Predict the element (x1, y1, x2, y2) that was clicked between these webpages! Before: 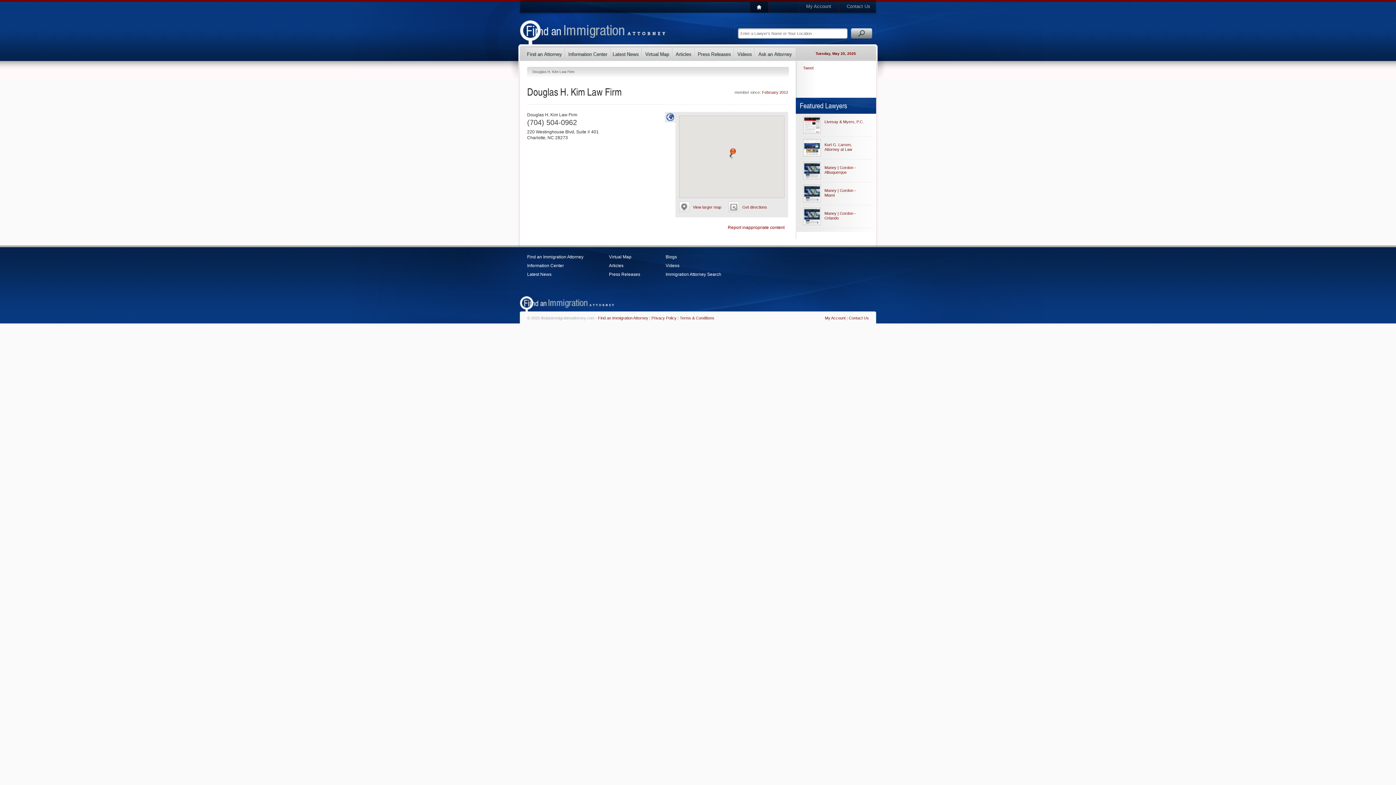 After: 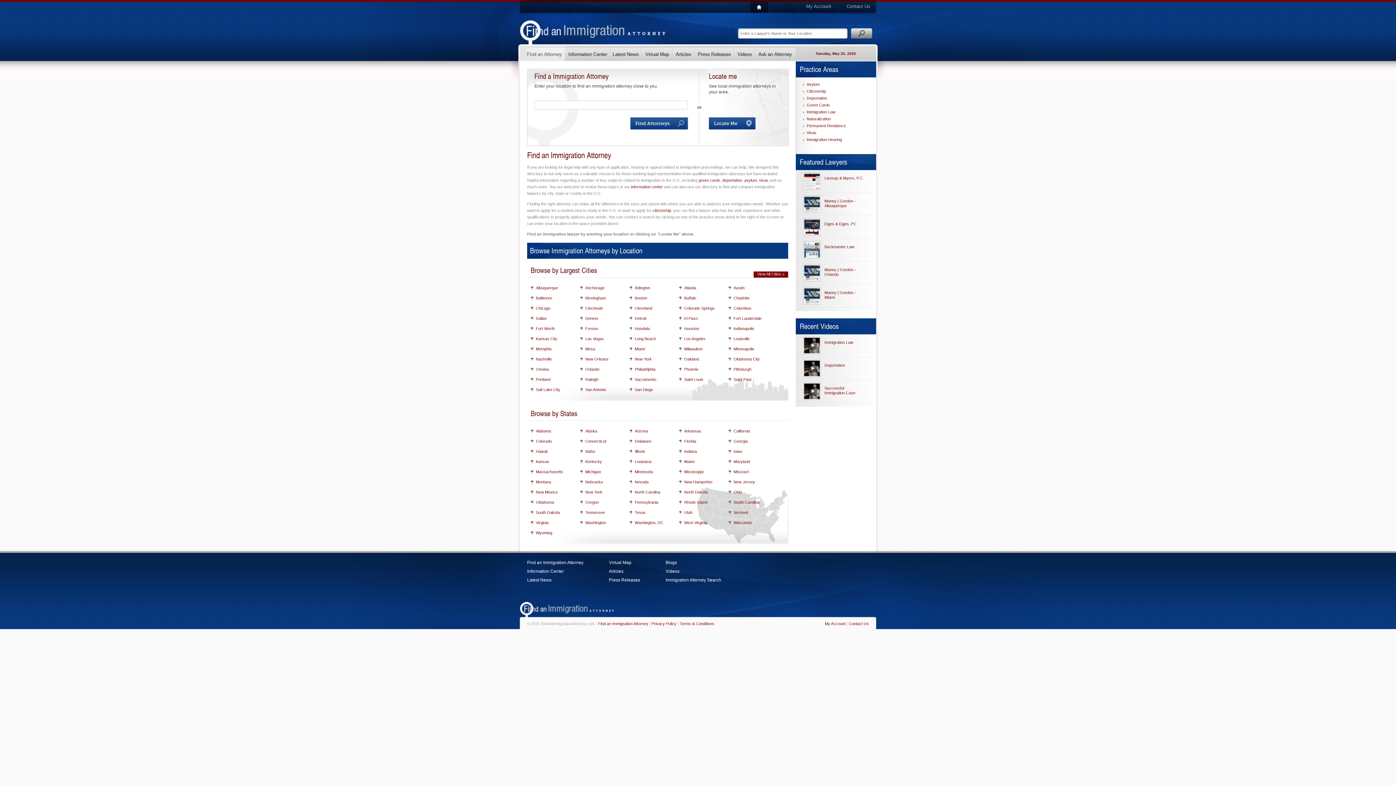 Action: bbox: (527, 252, 583, 261) label: Find an Immigration Attorney